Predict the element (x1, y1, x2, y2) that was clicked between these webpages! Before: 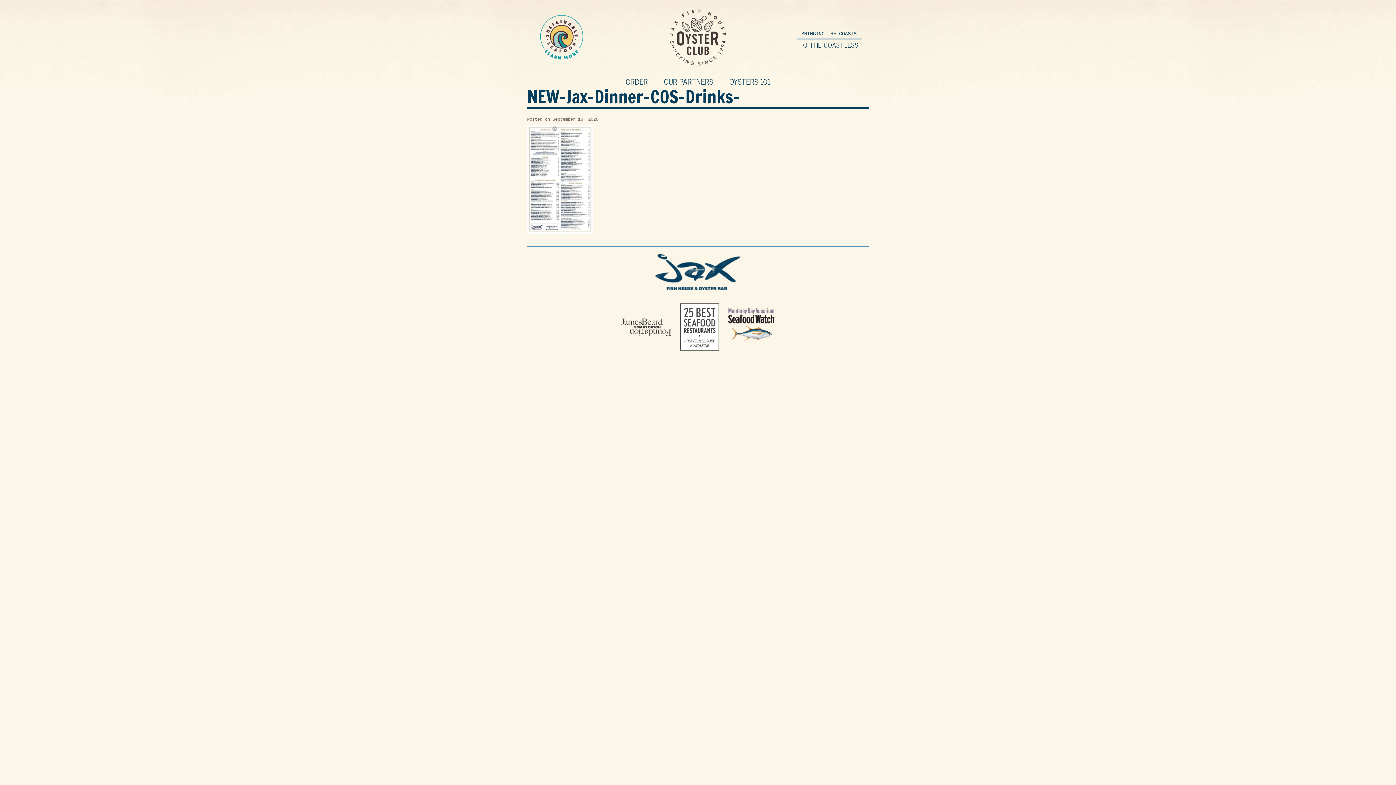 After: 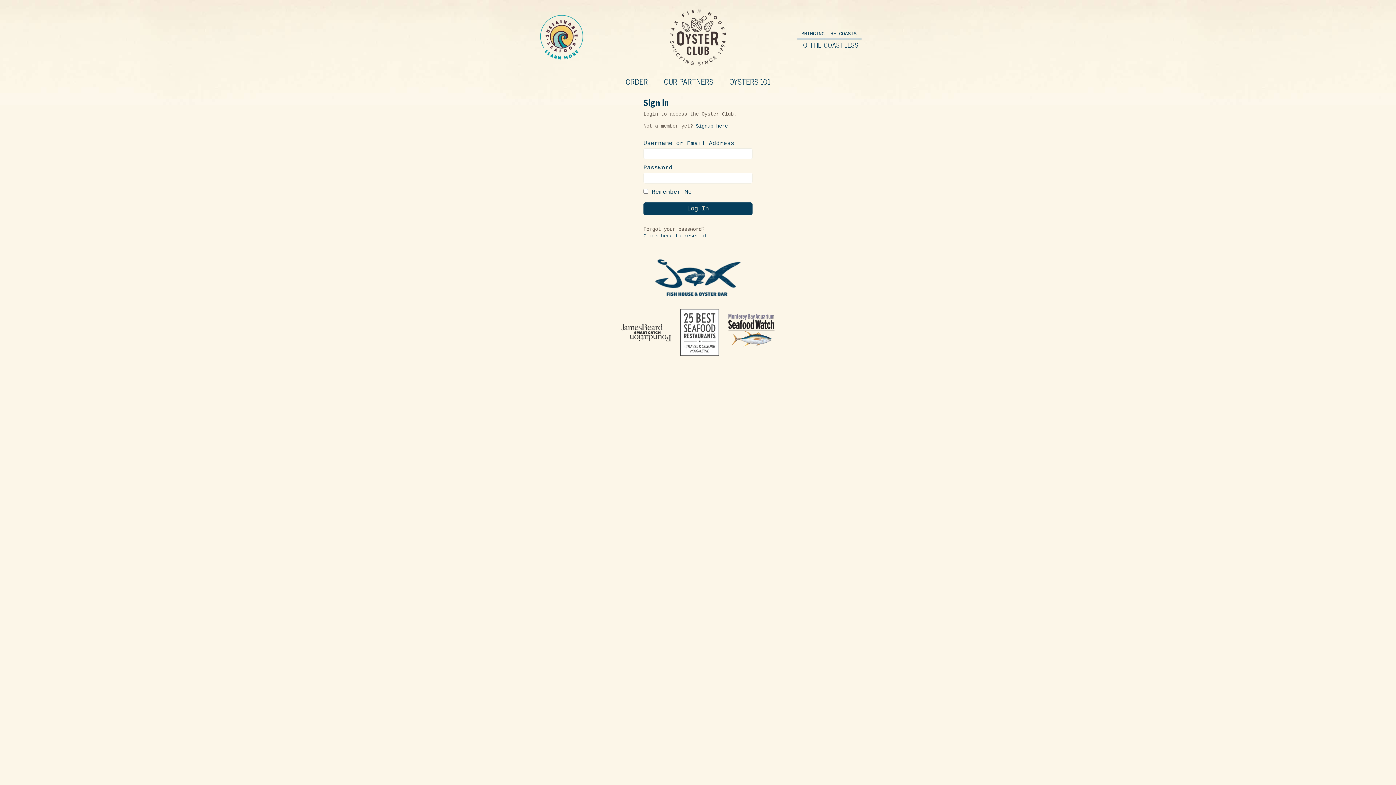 Action: label: ORDER bbox: (618, 75, 655, 88)